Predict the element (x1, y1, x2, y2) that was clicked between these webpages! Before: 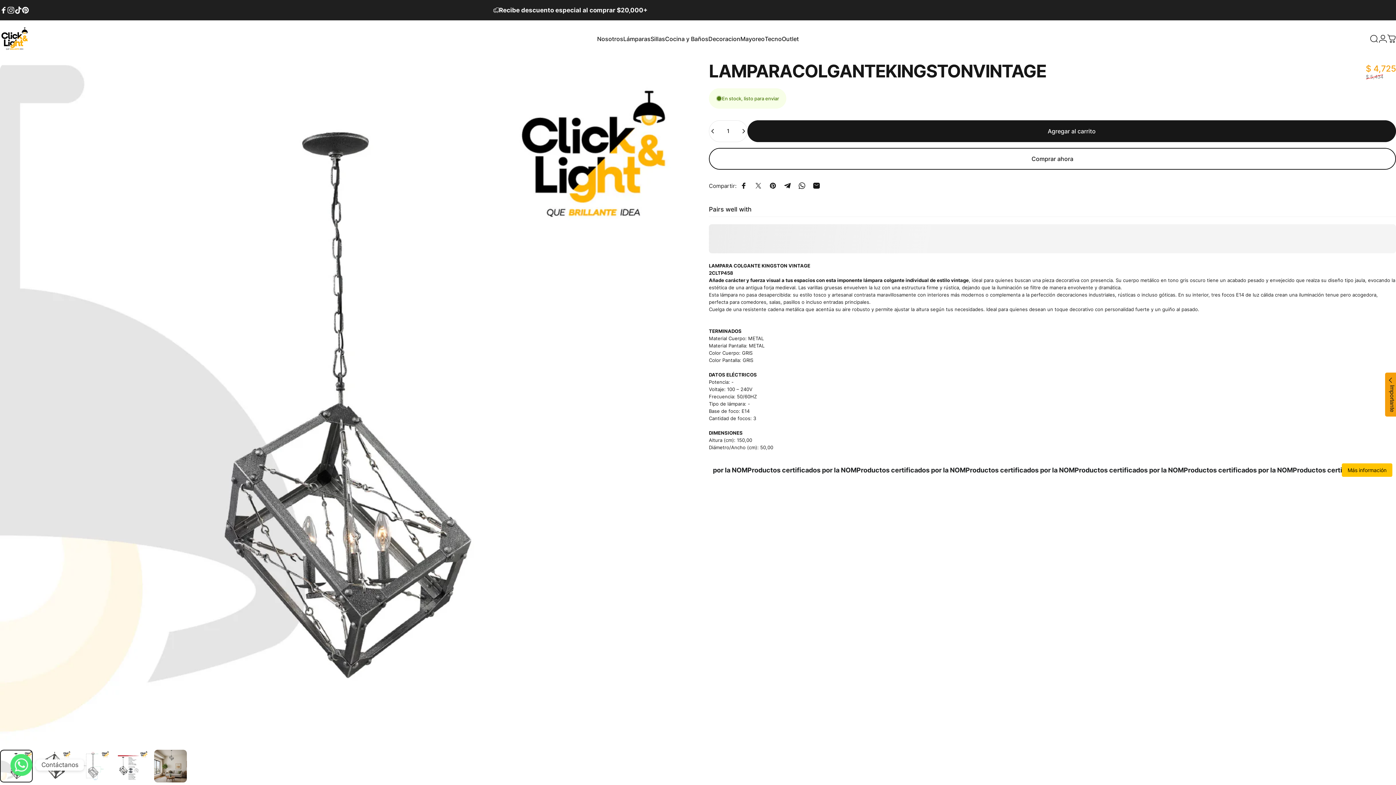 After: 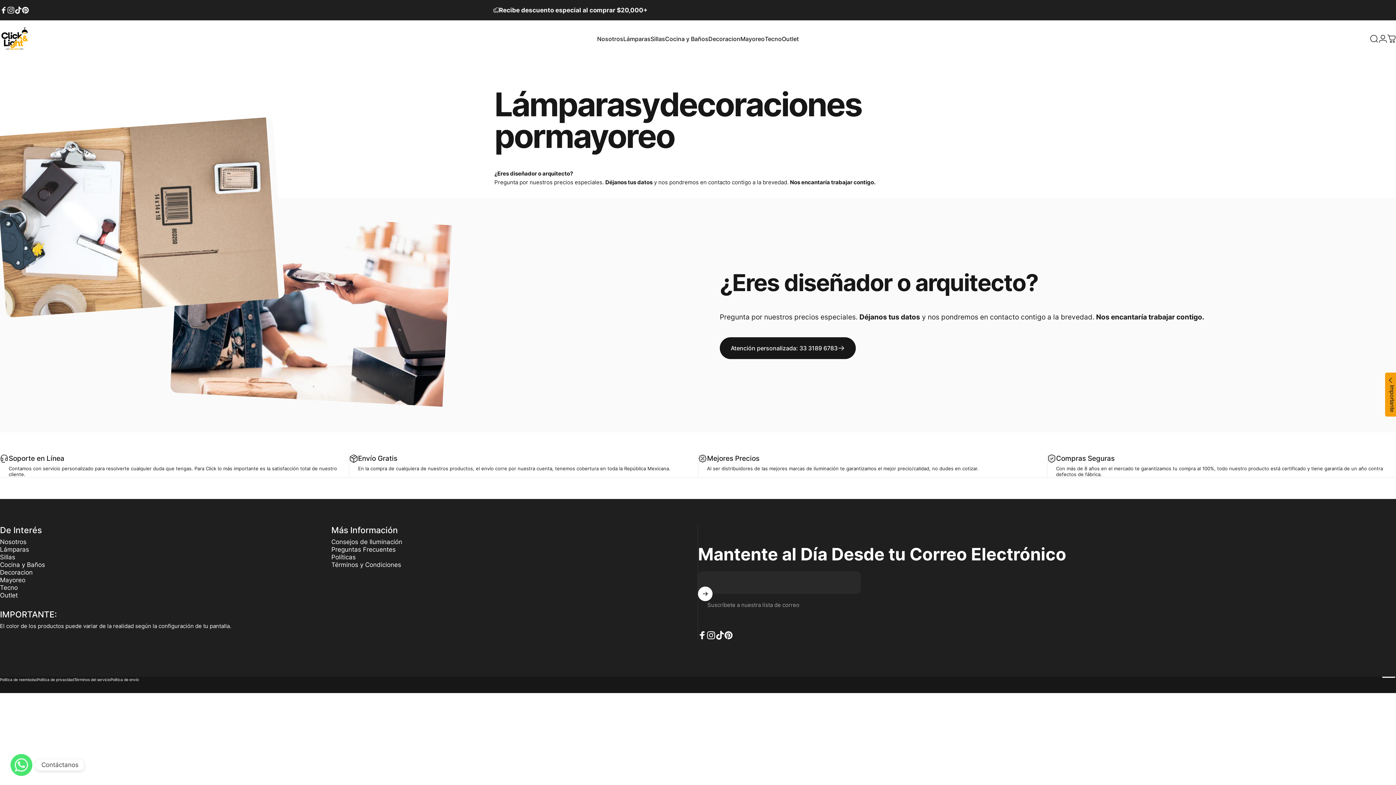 Action: bbox: (740, 31, 764, 46) label: Mayoreo
Mayoreo